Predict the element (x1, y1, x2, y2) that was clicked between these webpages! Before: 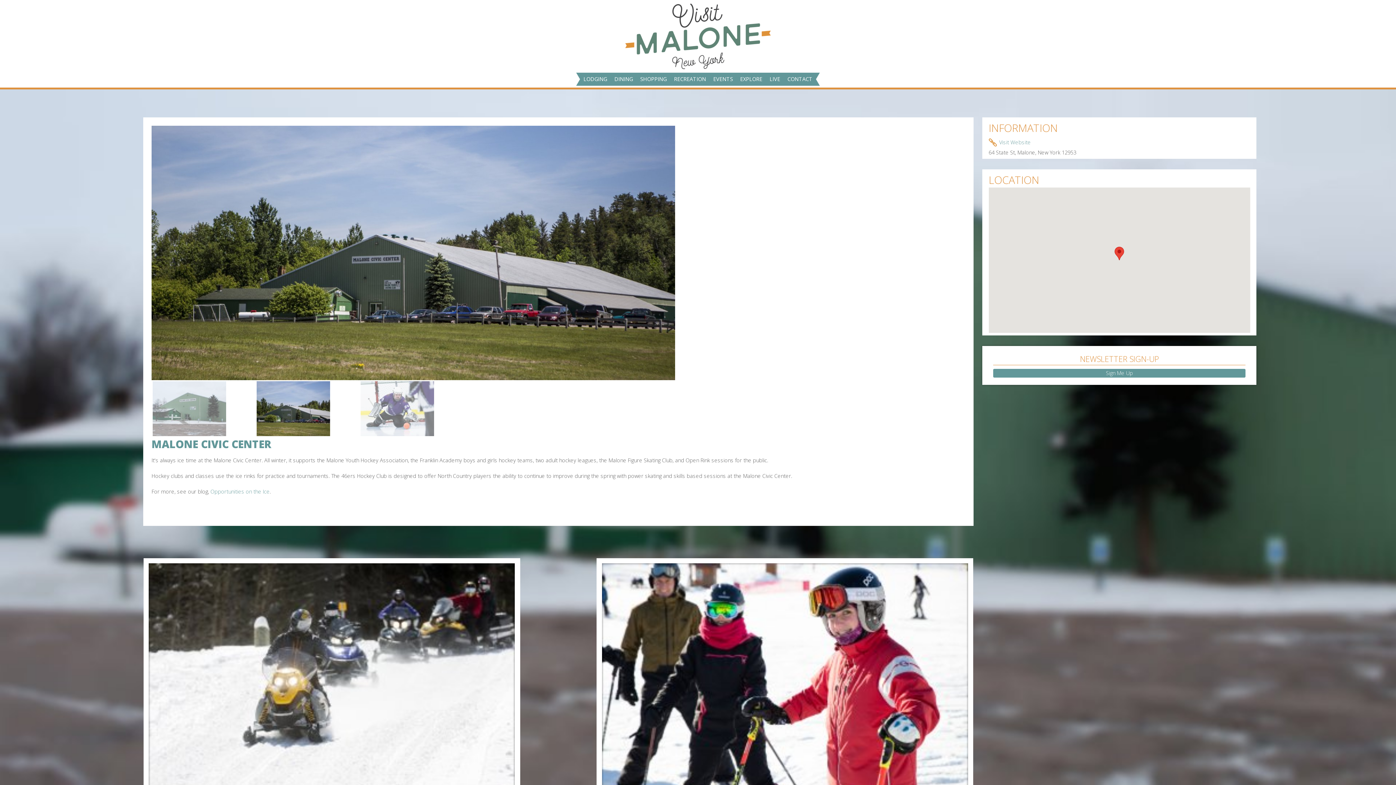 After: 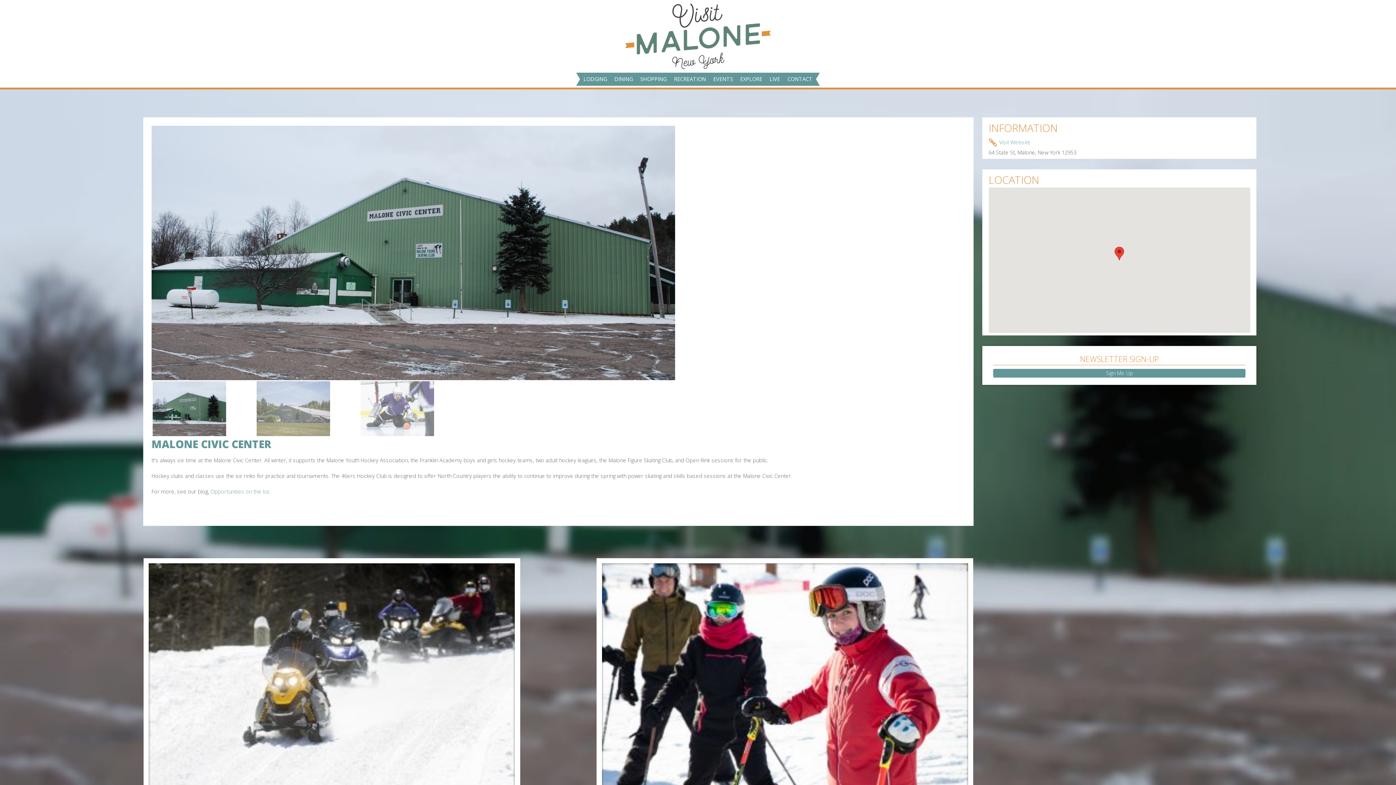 Action: bbox: (256, 430, 330, 437)